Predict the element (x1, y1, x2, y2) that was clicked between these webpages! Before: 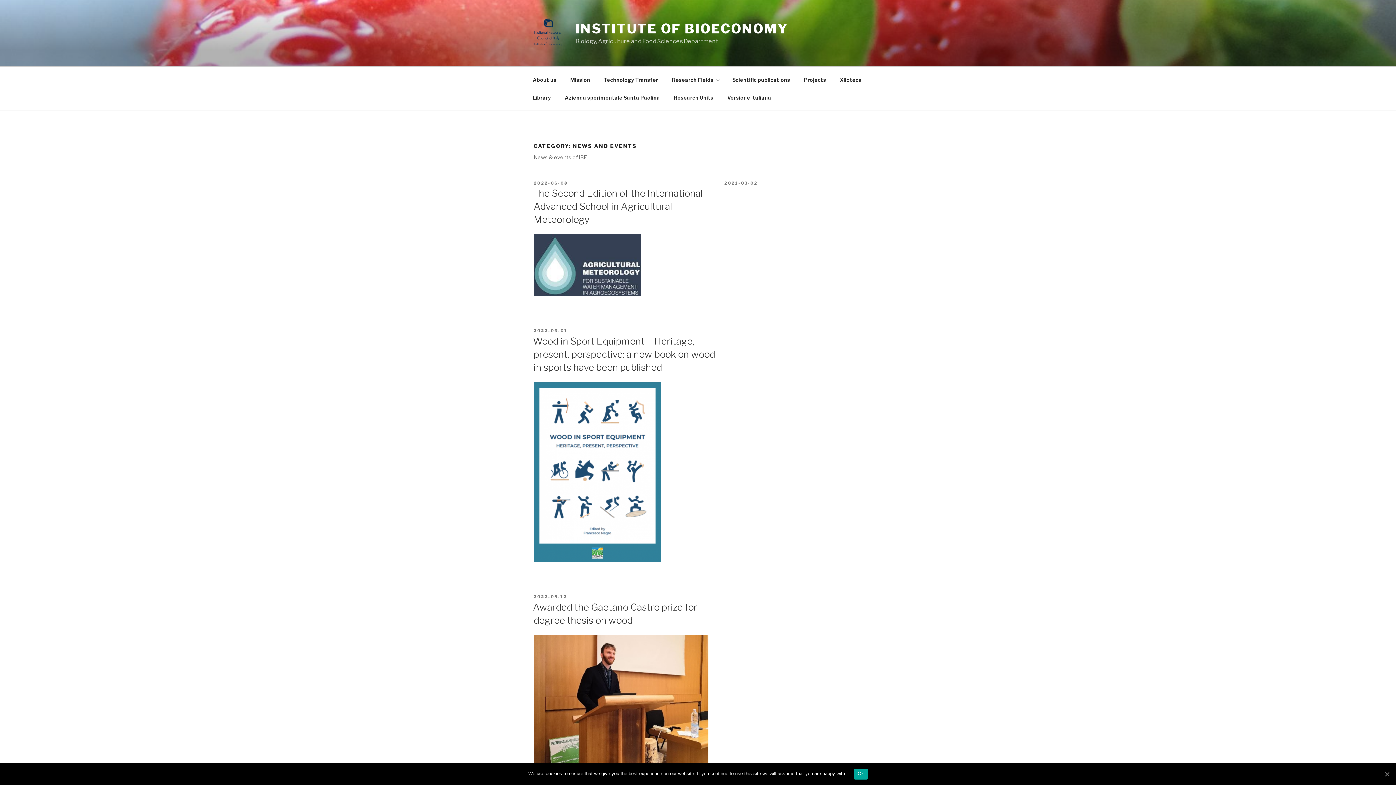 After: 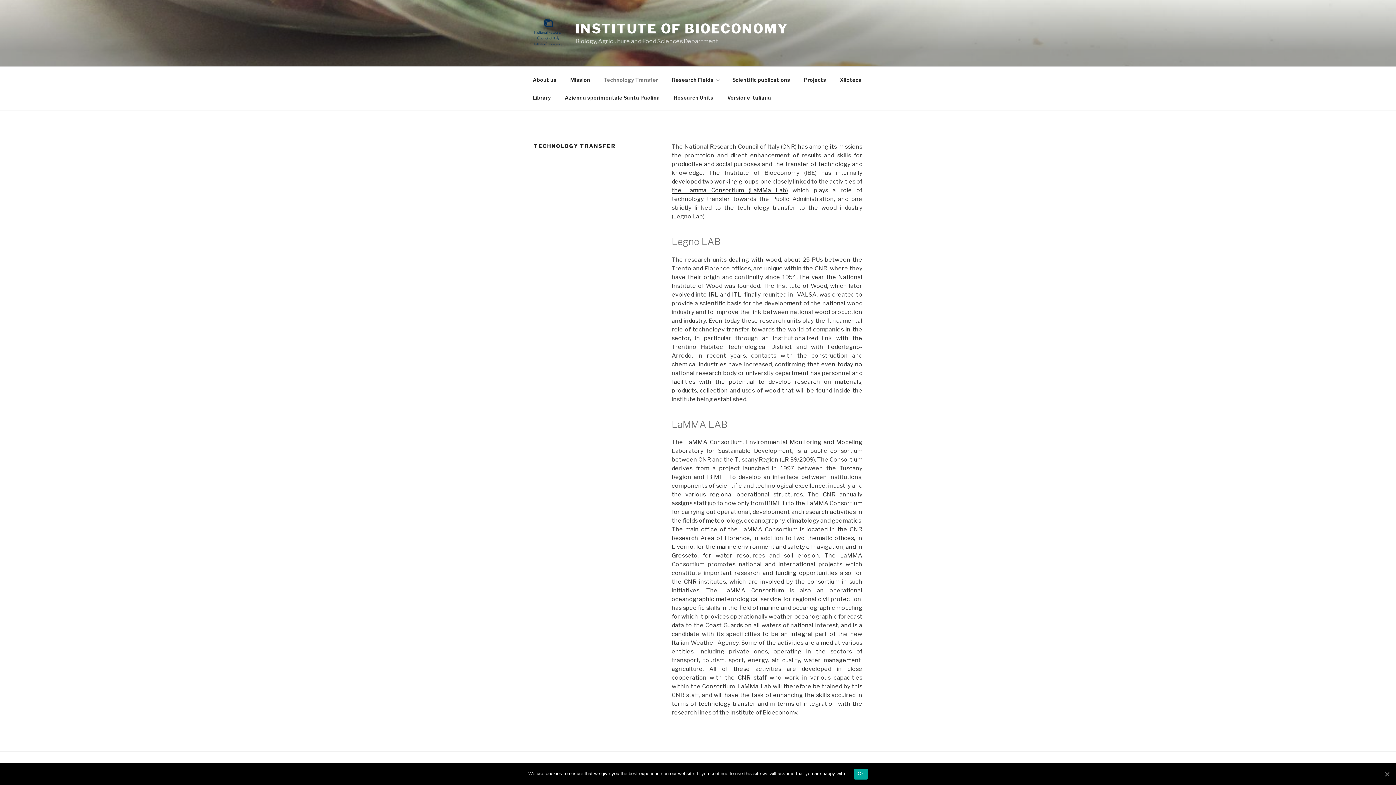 Action: label: Technology Transfer bbox: (597, 70, 664, 88)